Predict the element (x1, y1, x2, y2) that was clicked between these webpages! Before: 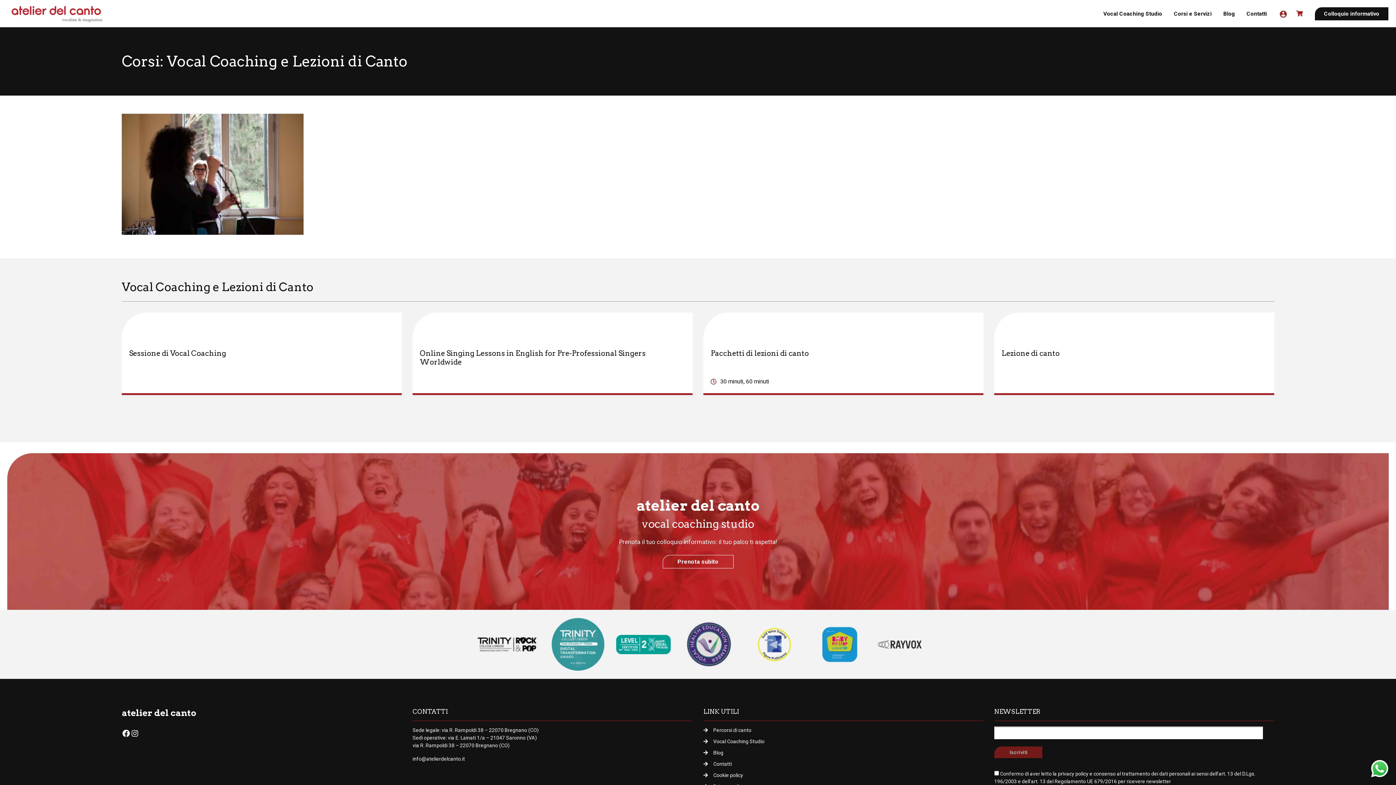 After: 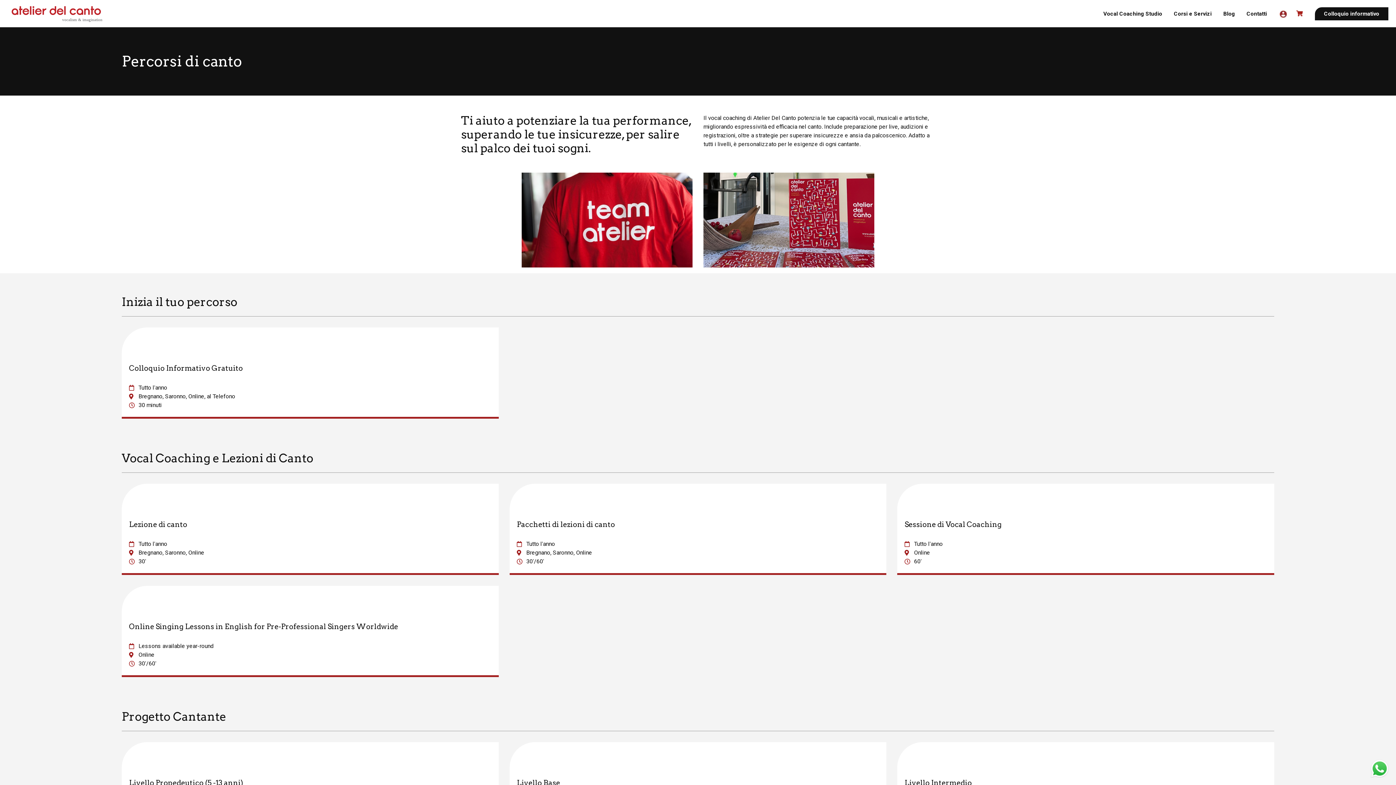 Action: label: Corsi e Servizi bbox: (1168, 6, 1217, 20)